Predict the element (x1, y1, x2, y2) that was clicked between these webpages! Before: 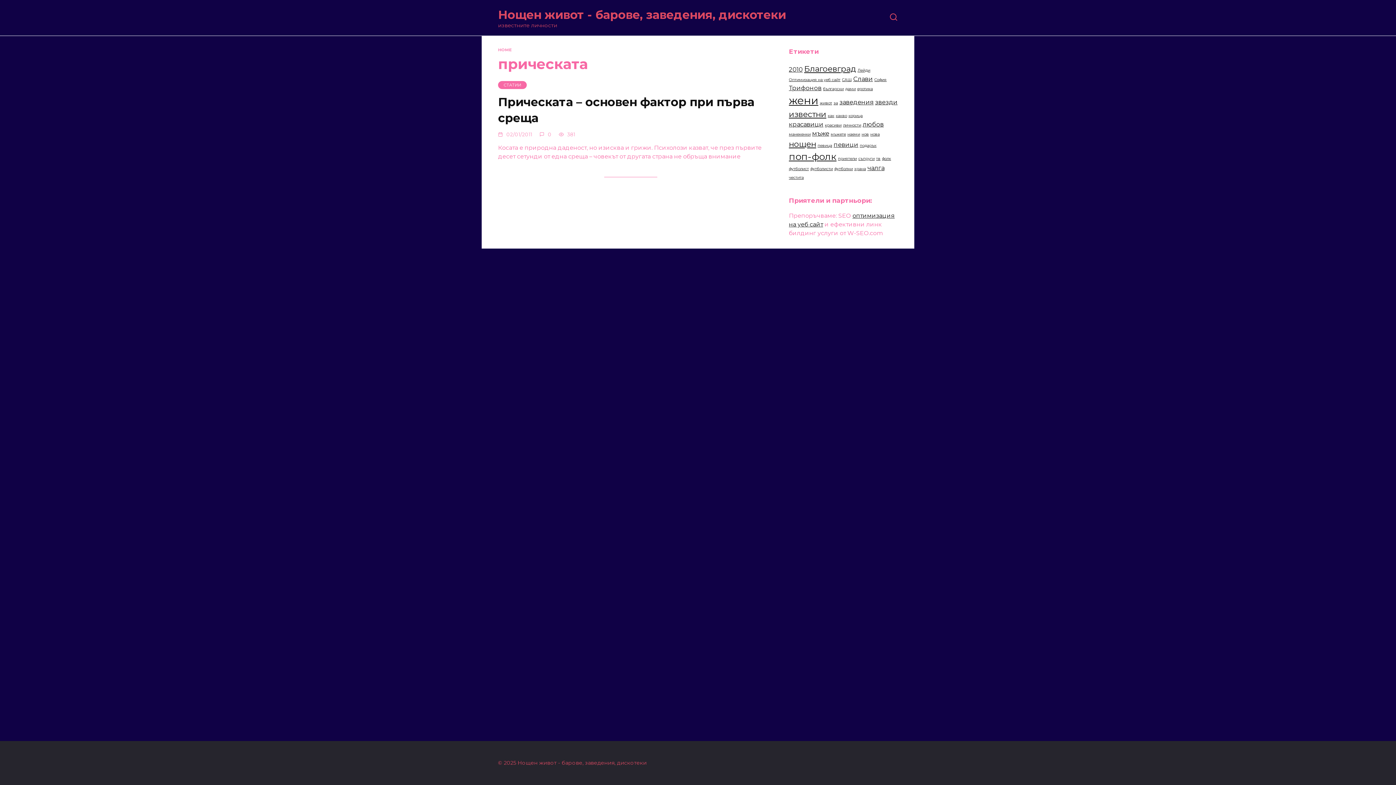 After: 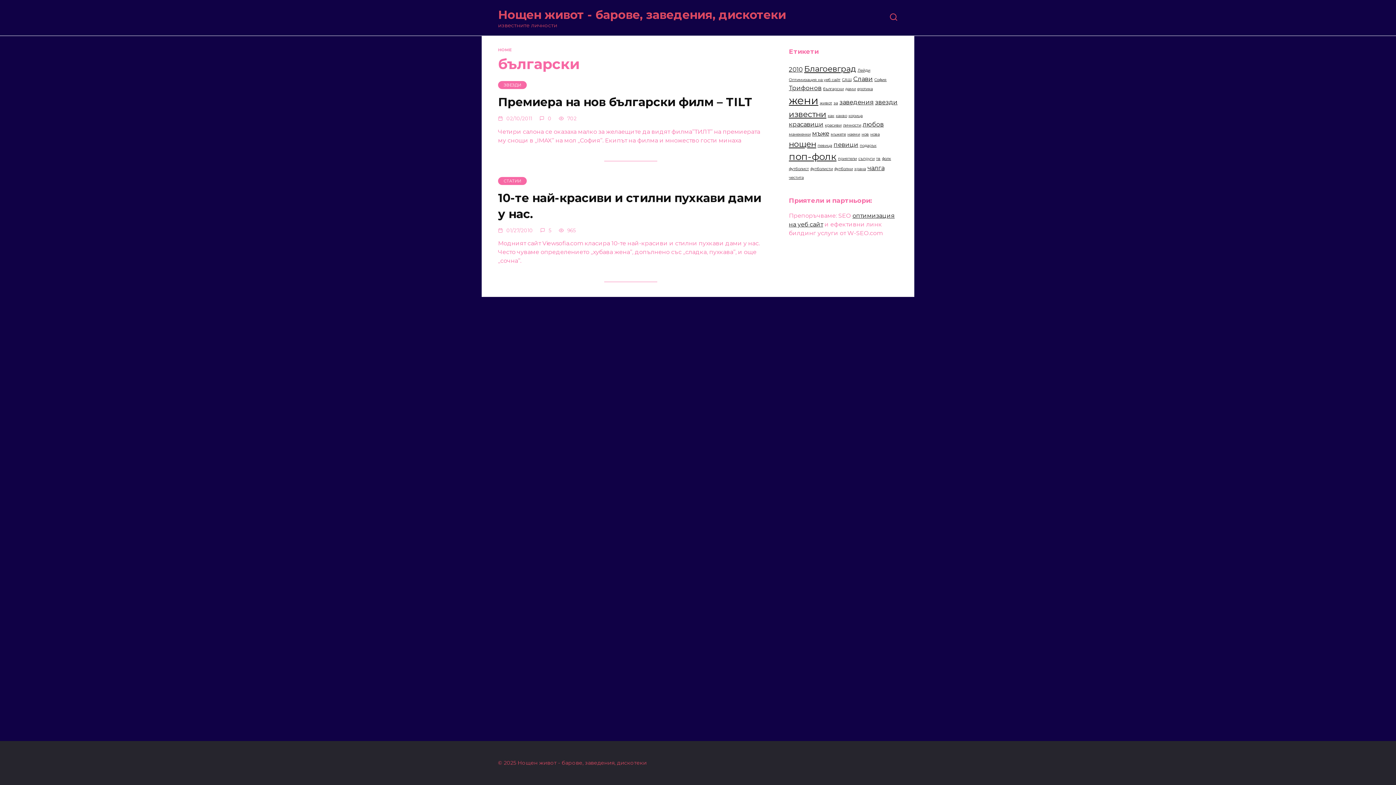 Action: label: български (2 items) bbox: (823, 86, 844, 91)